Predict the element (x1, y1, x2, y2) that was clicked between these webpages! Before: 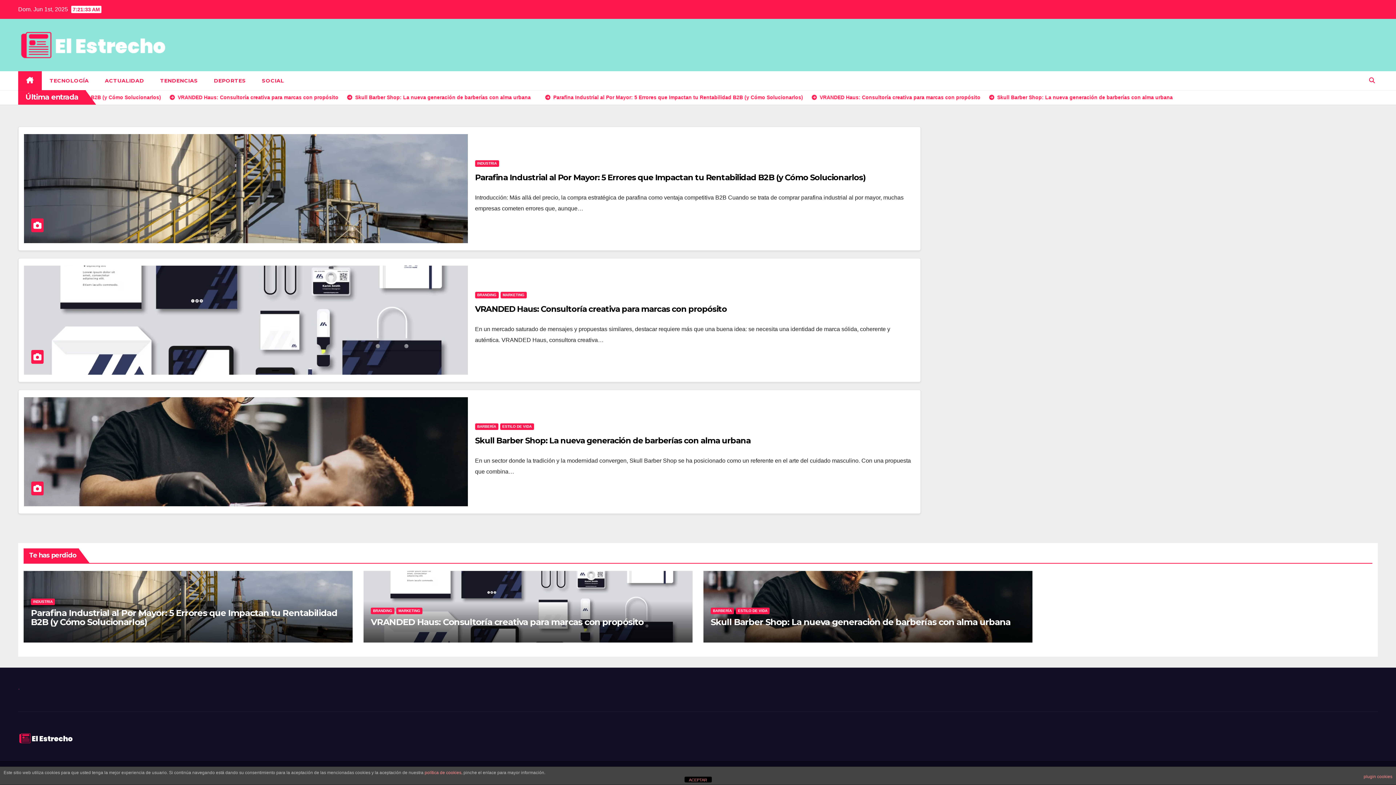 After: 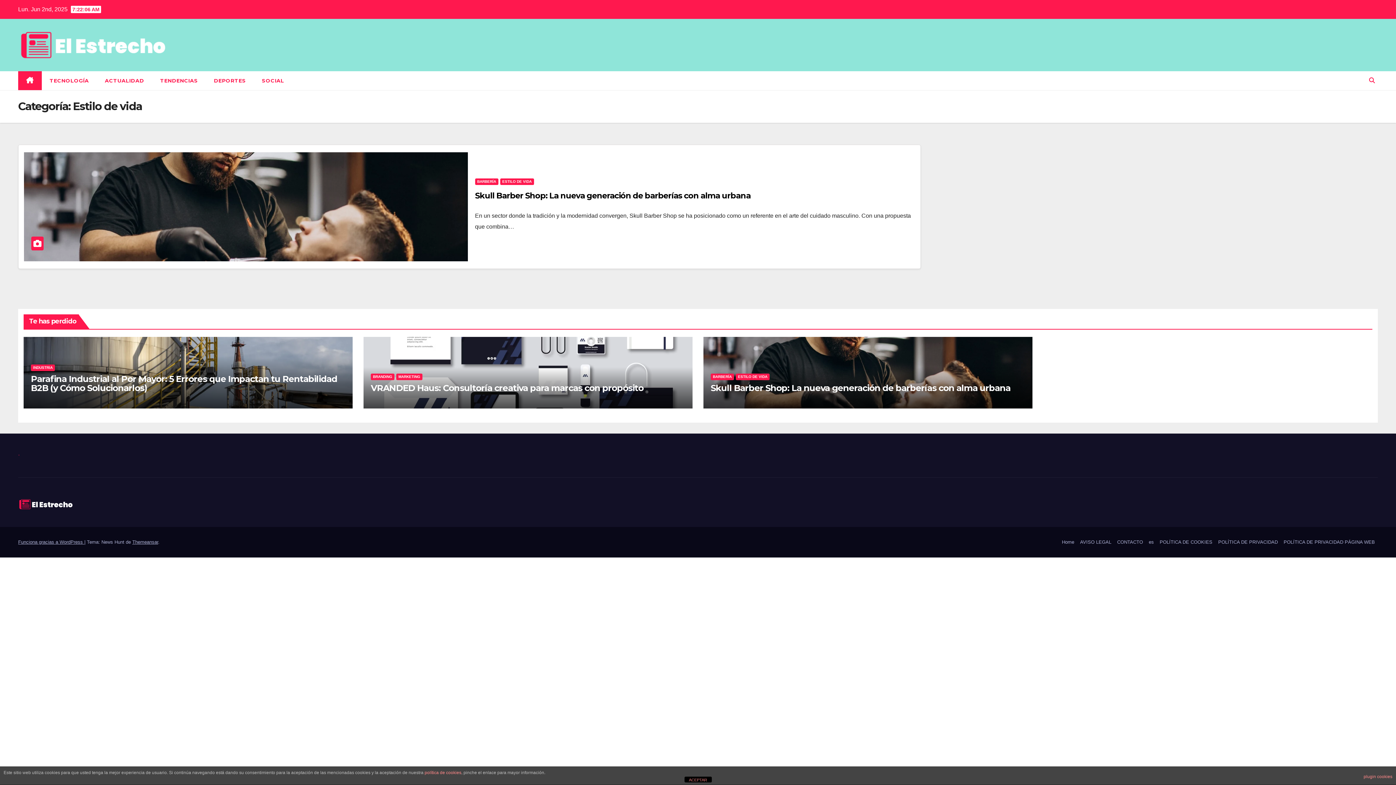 Action: label: ESTILO DE VIDA bbox: (736, 608, 769, 614)